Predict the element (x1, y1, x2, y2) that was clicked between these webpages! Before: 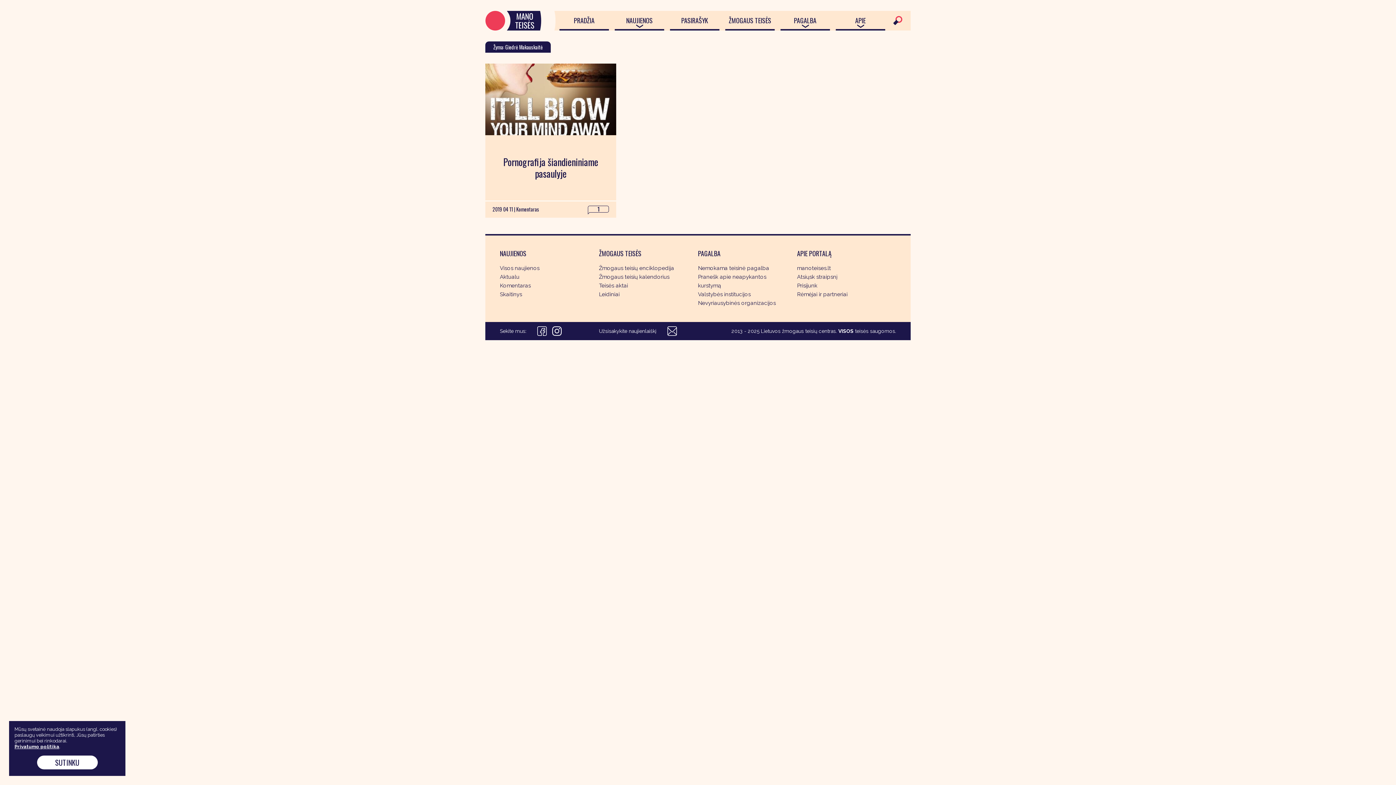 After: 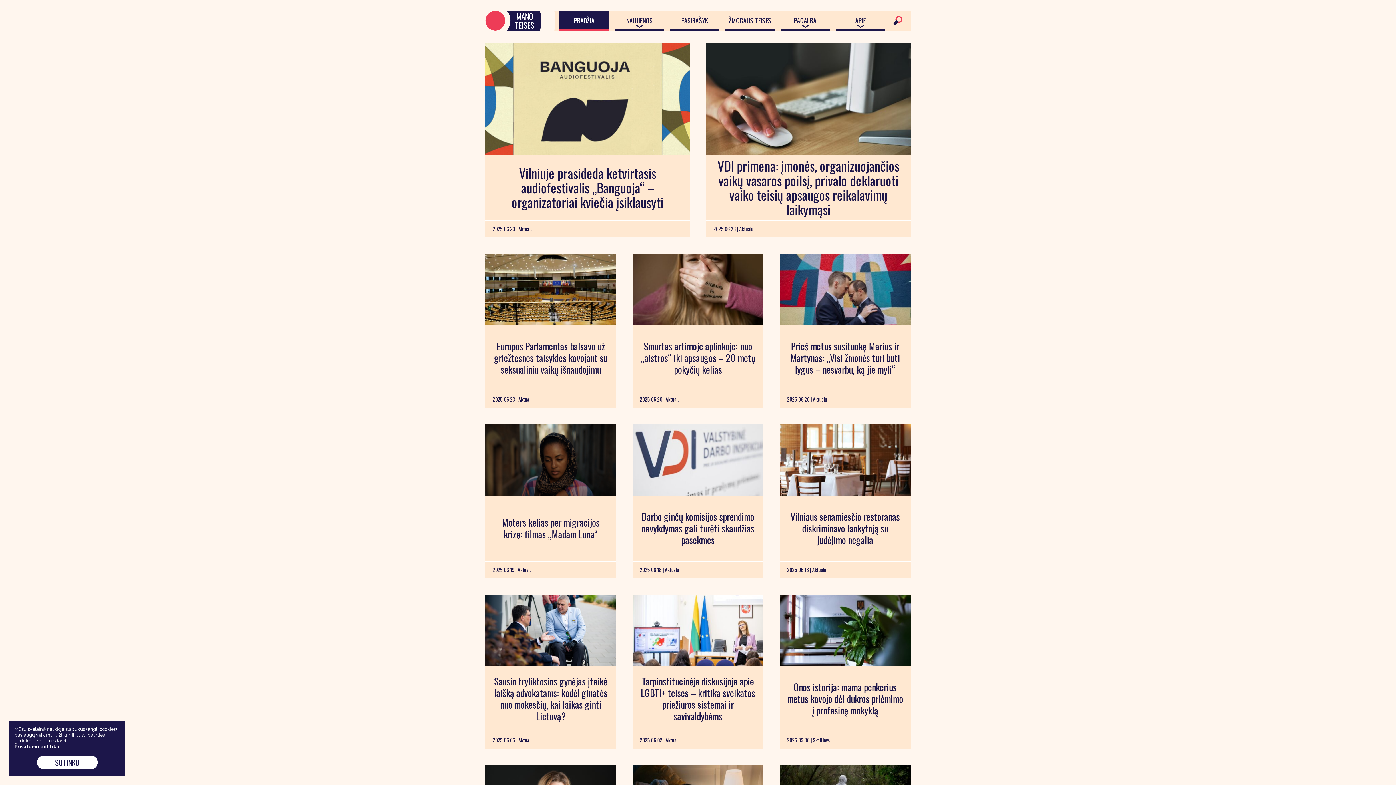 Action: bbox: (485, 25, 541, 32)